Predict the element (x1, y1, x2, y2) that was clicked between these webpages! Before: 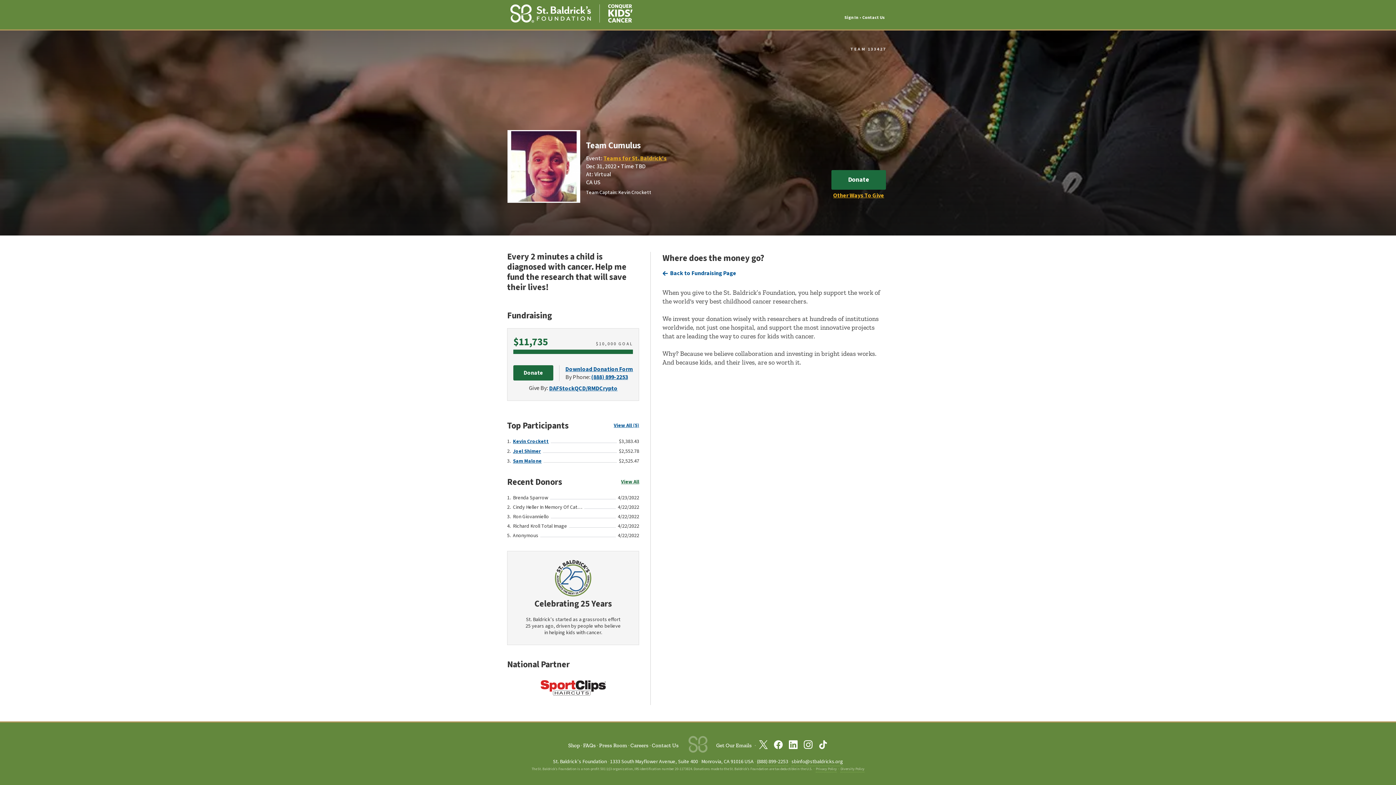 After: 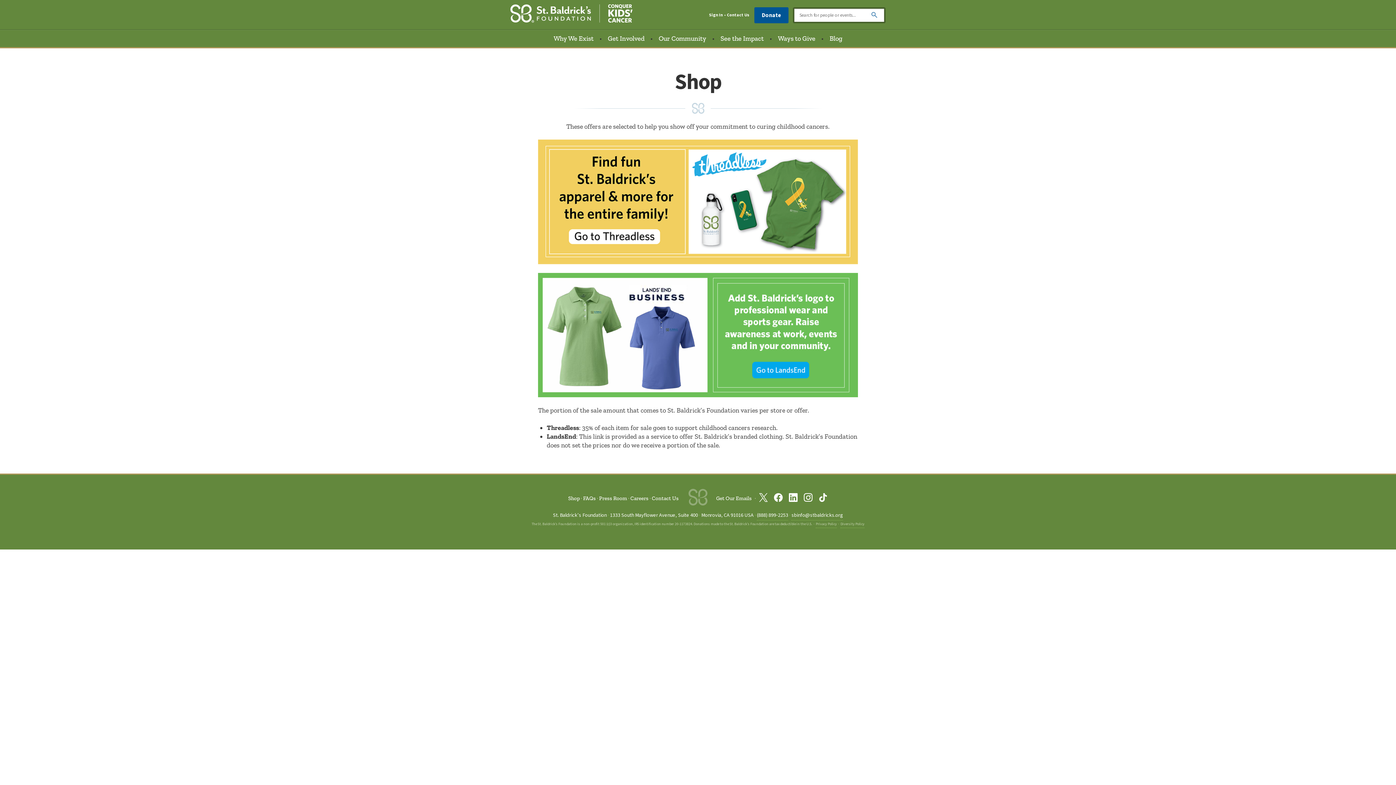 Action: label: Shop bbox: (568, 741, 580, 750)